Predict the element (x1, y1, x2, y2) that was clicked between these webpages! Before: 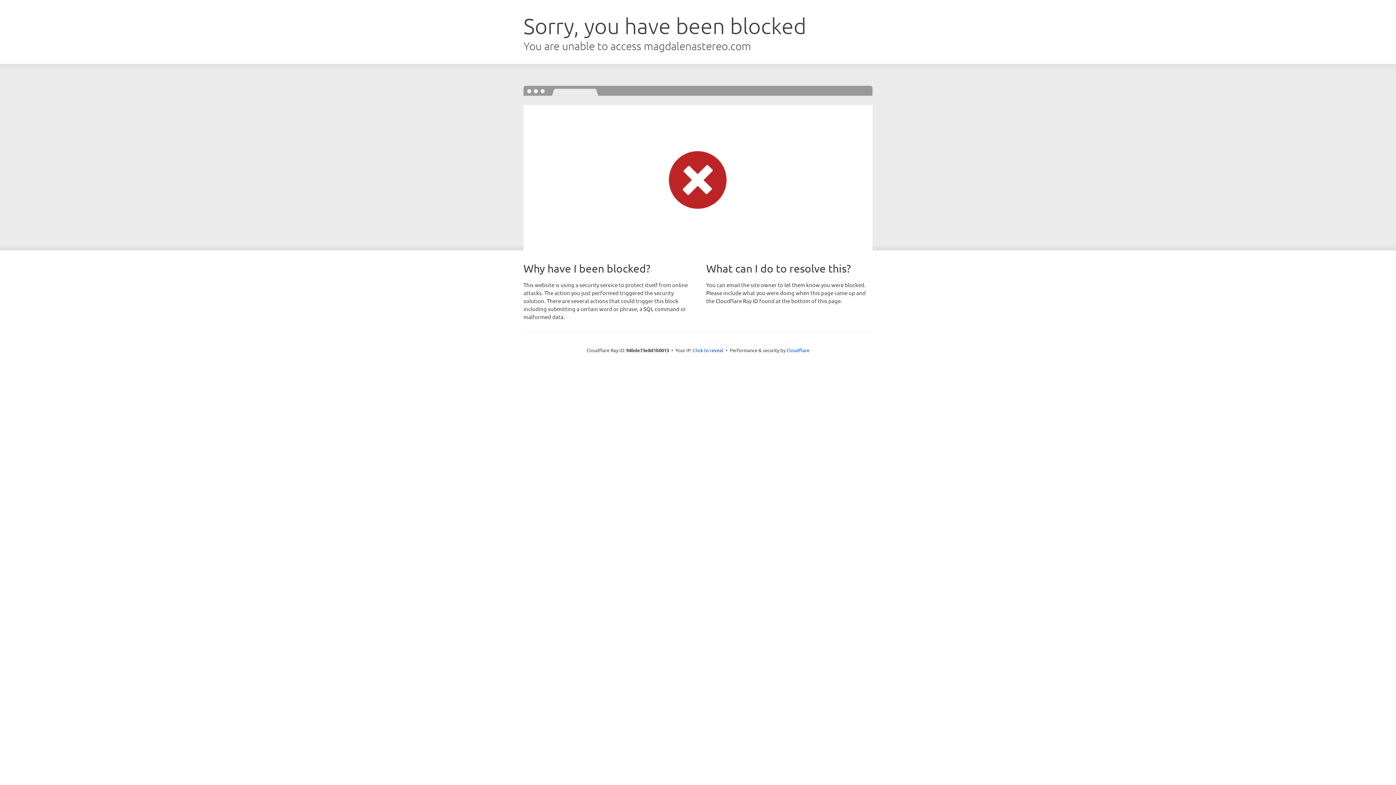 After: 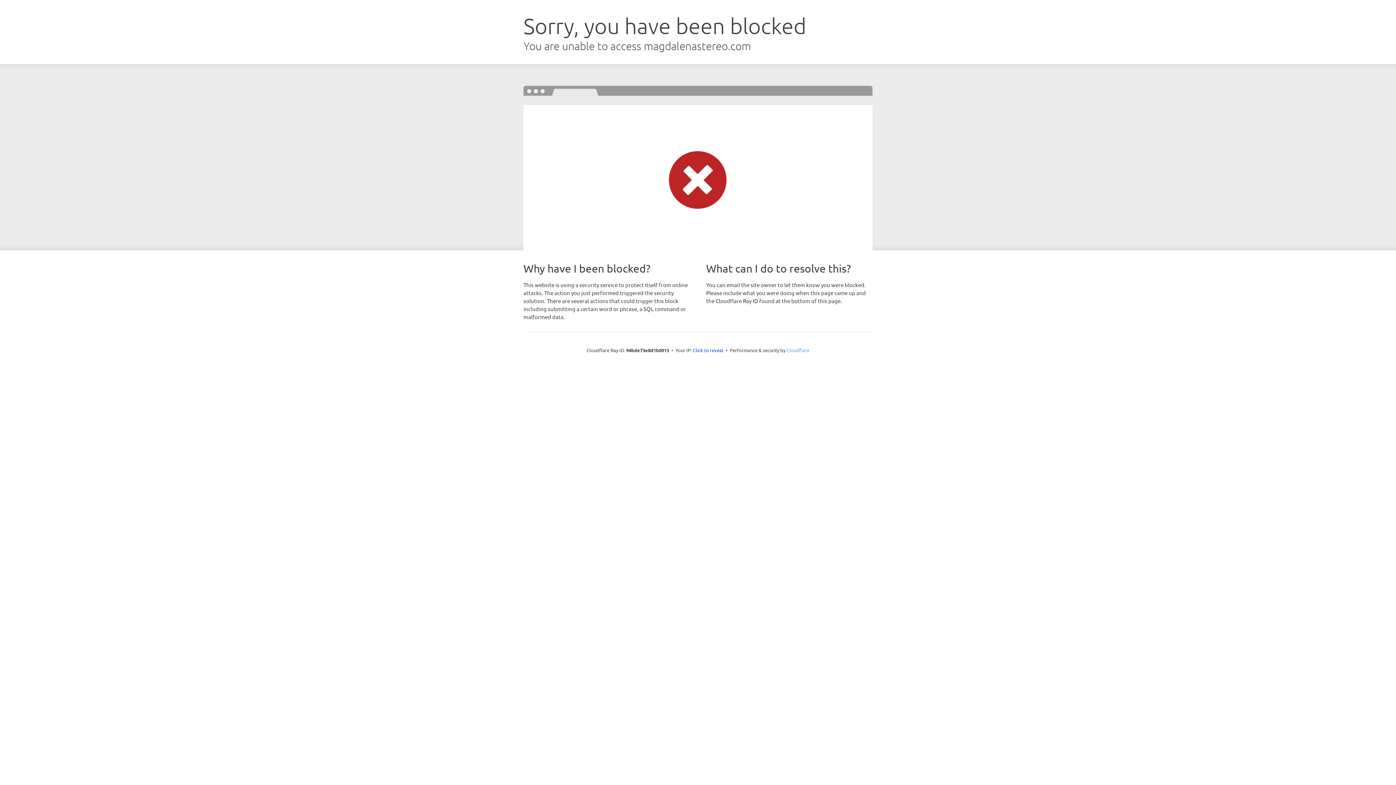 Action: bbox: (786, 347, 809, 353) label: Cloudflare